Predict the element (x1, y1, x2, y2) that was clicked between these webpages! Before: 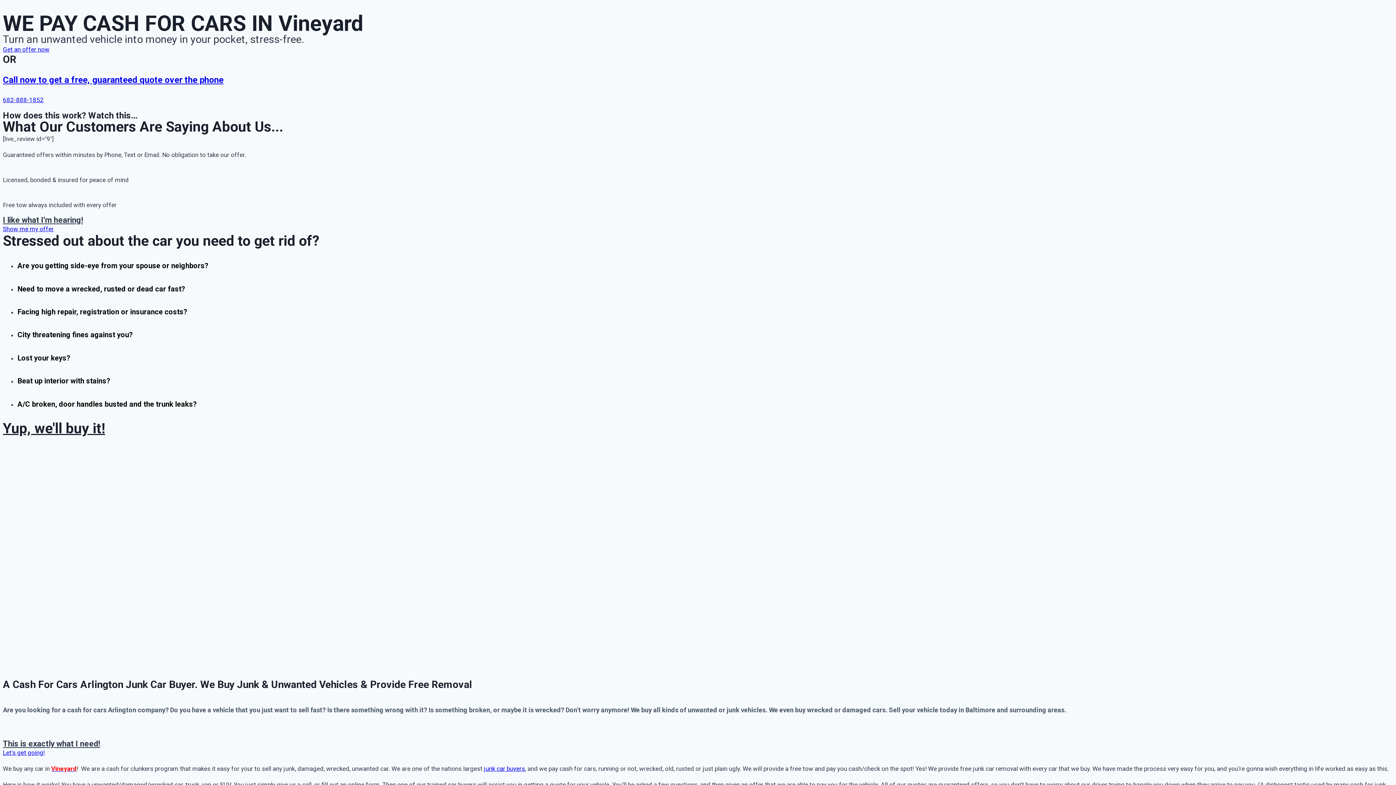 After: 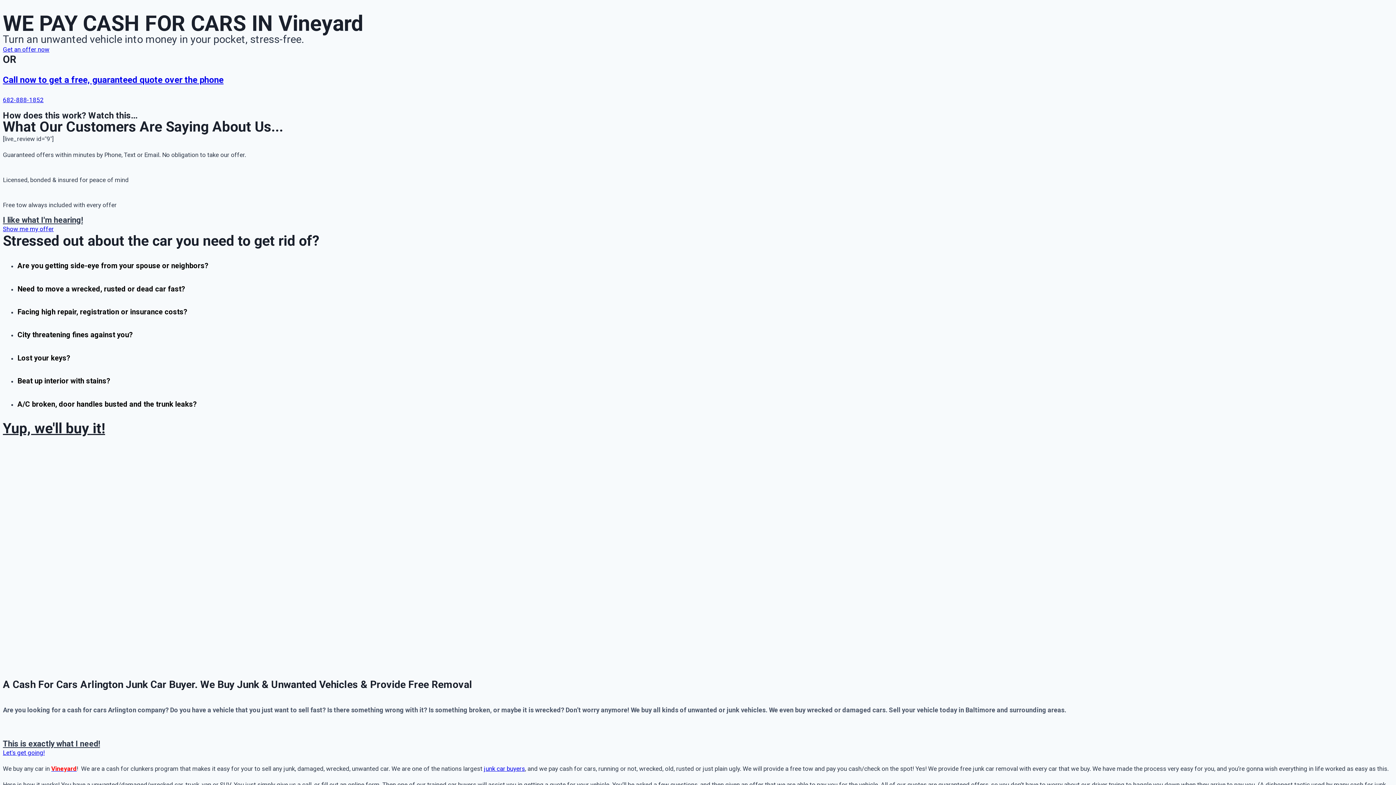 Action: bbox: (2, 420, 105, 437) label: Yup, we'll buy it!